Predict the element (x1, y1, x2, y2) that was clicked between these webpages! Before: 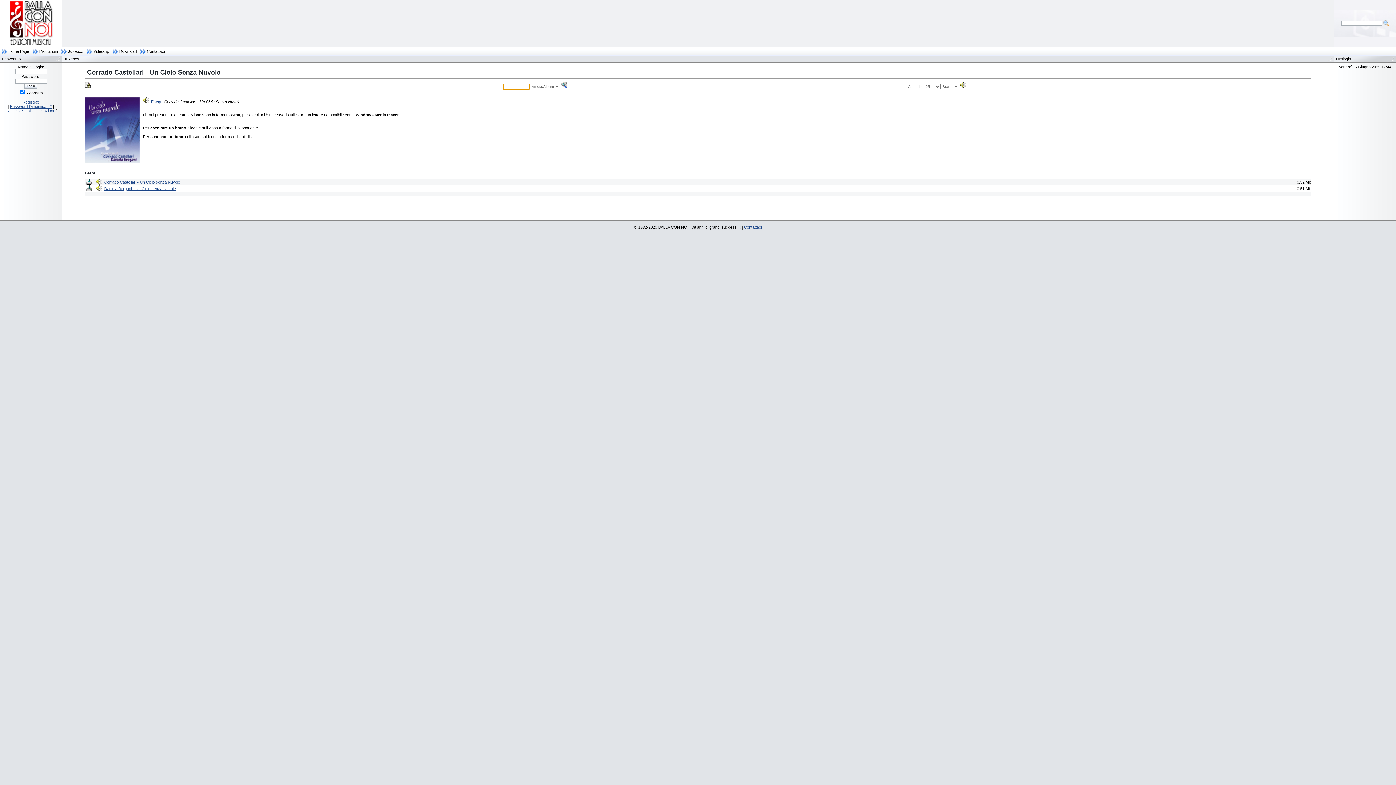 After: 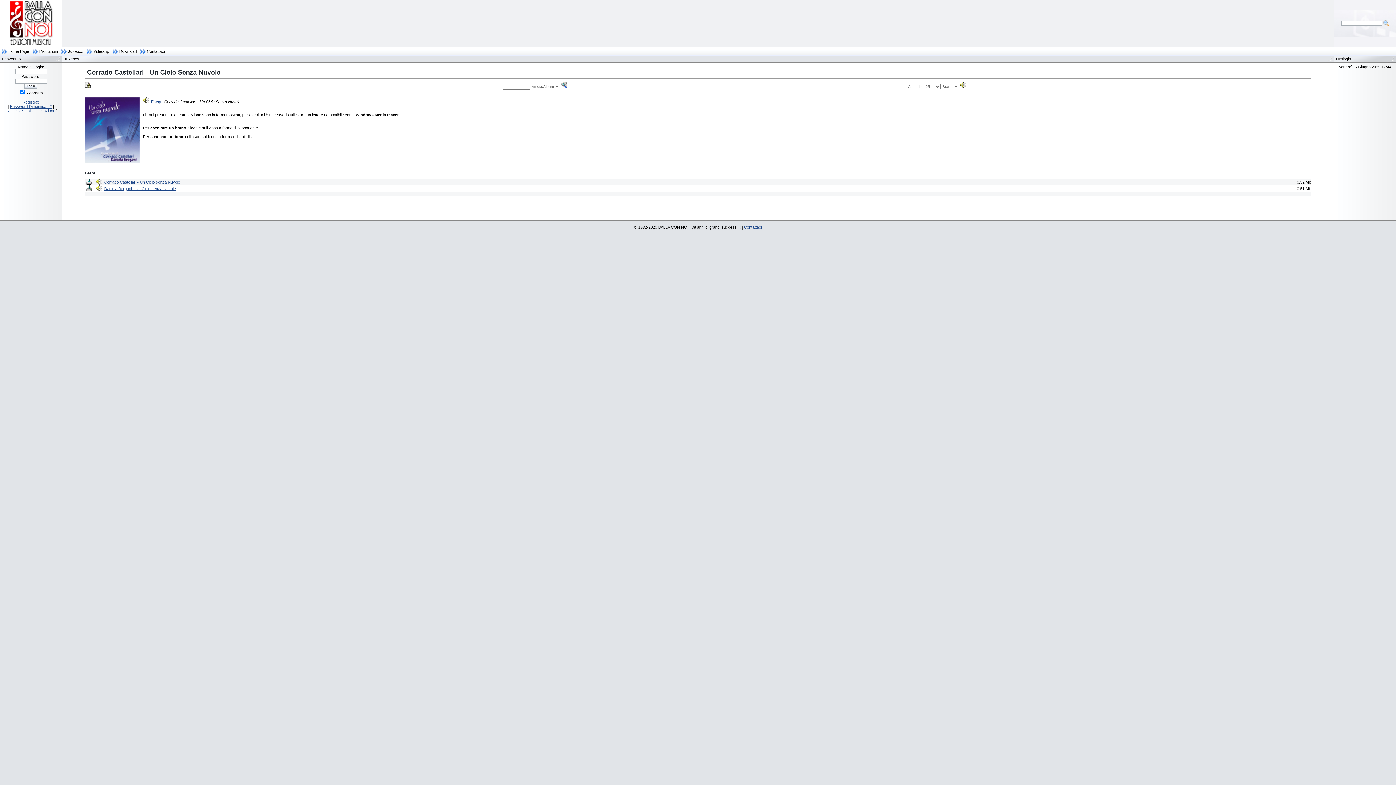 Action: bbox: (86, 187, 91, 192)